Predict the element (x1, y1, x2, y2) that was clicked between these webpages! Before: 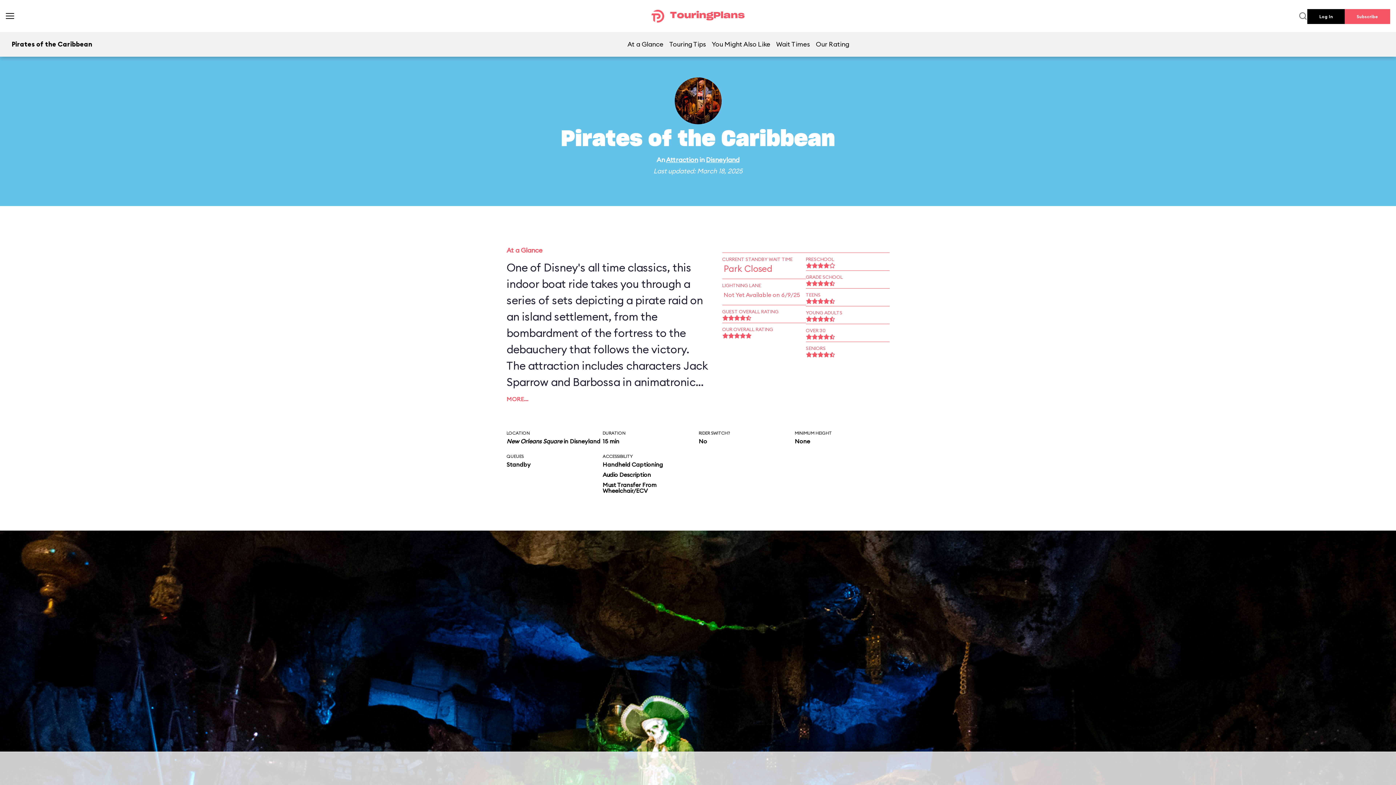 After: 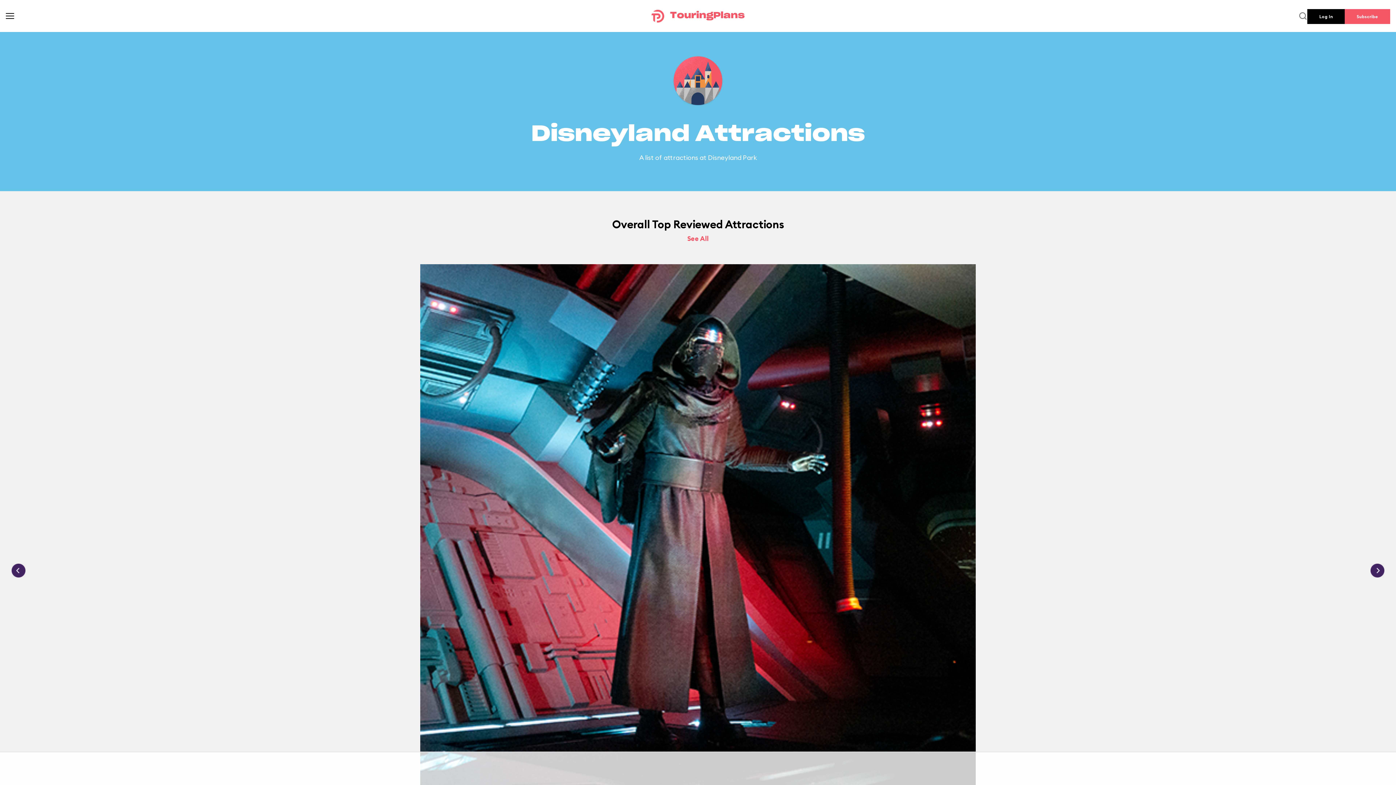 Action: bbox: (666, 155, 698, 164) label: Attraction